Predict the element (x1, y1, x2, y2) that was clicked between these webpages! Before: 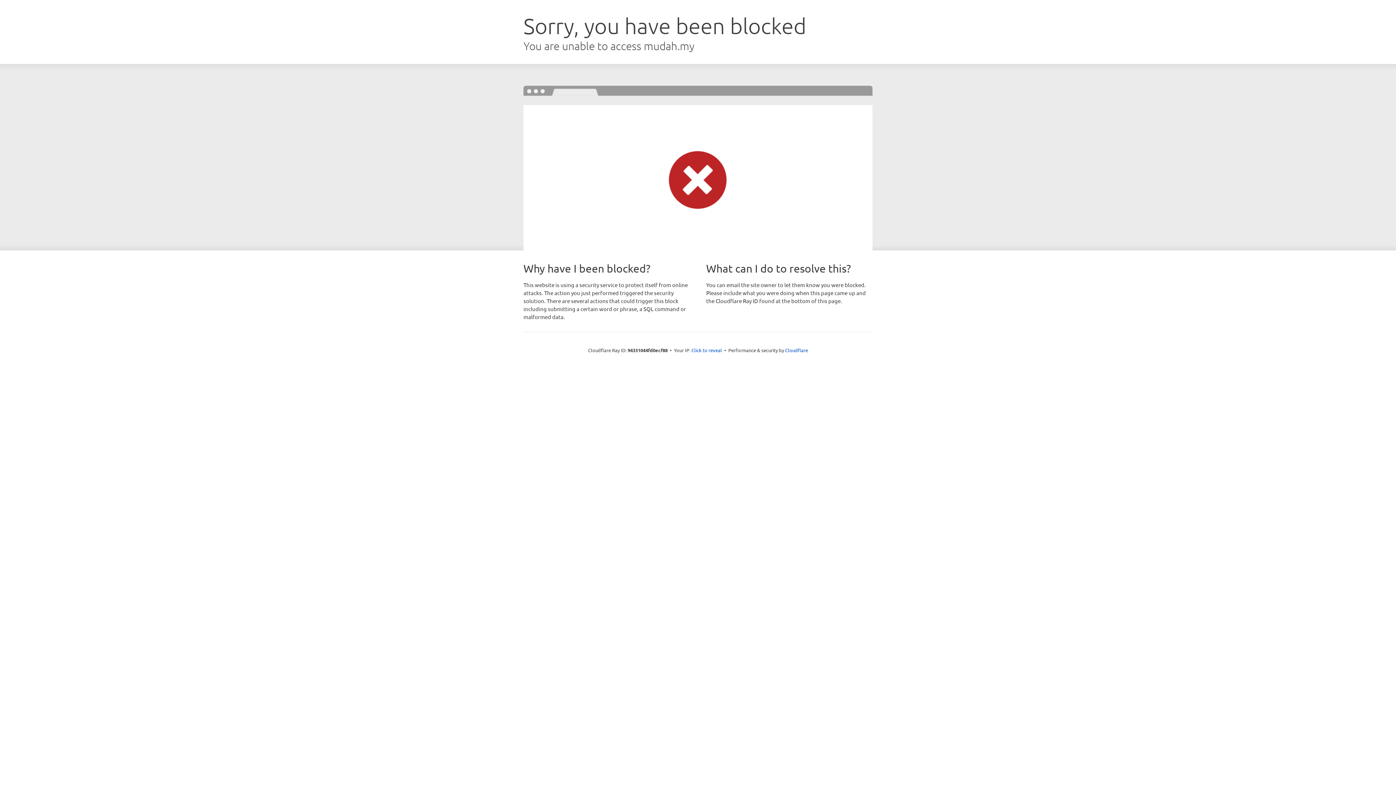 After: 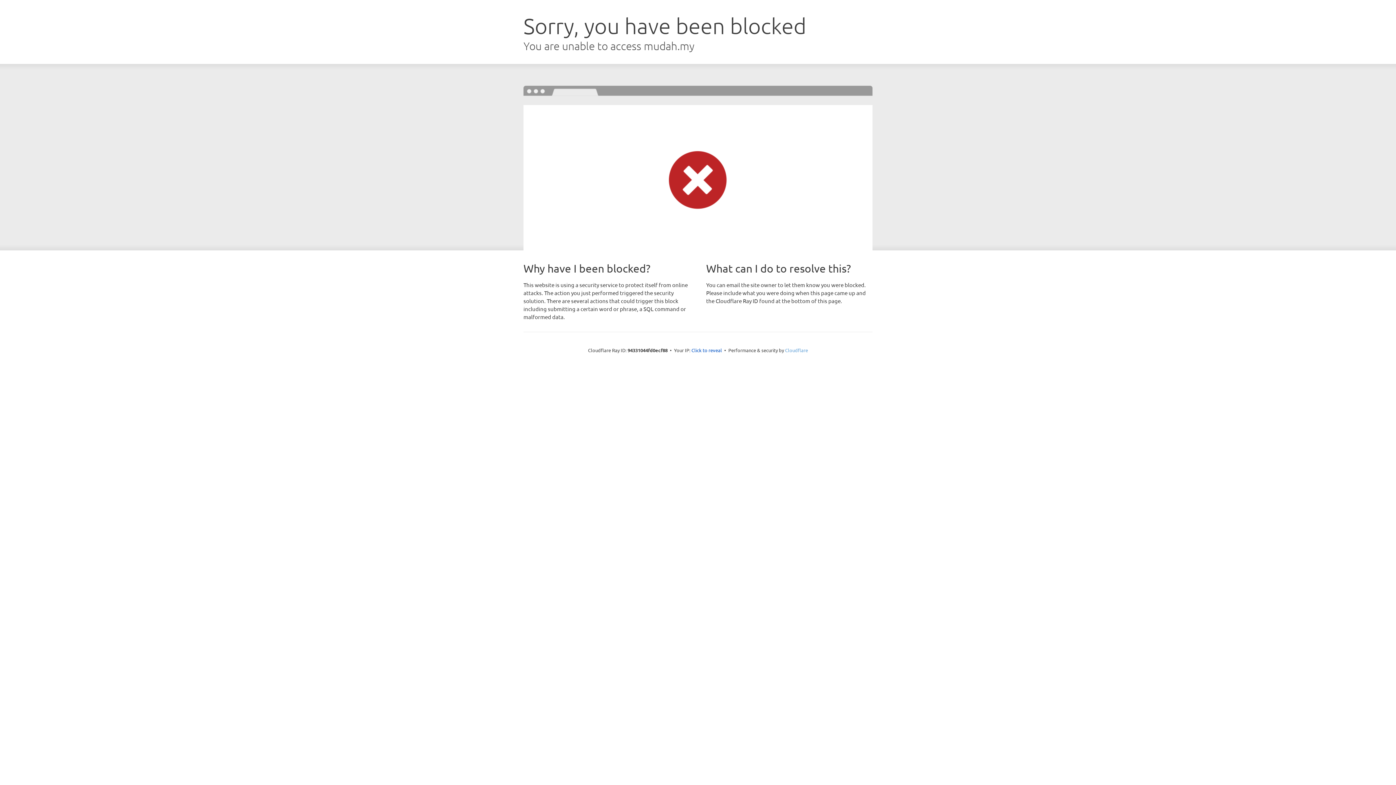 Action: label: Cloudflare bbox: (785, 347, 808, 353)